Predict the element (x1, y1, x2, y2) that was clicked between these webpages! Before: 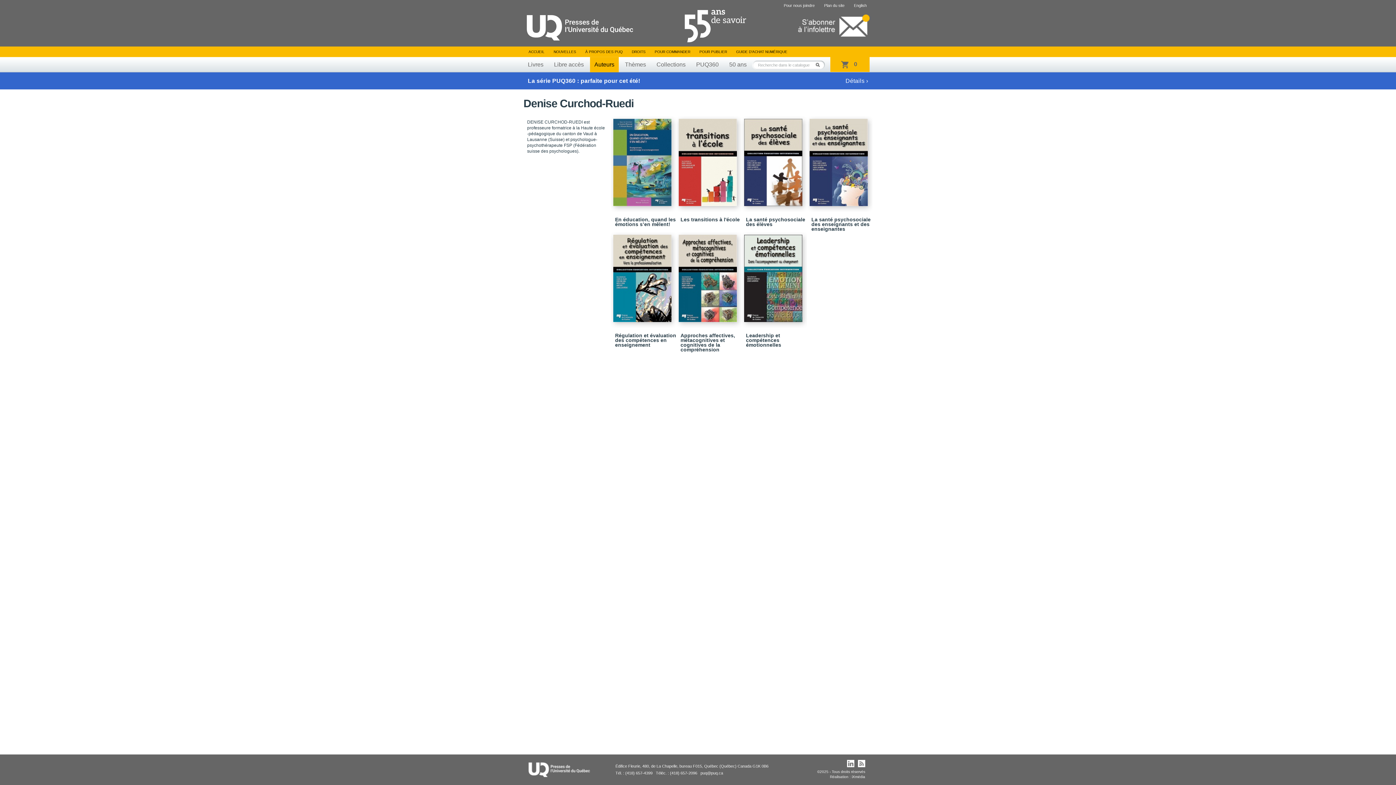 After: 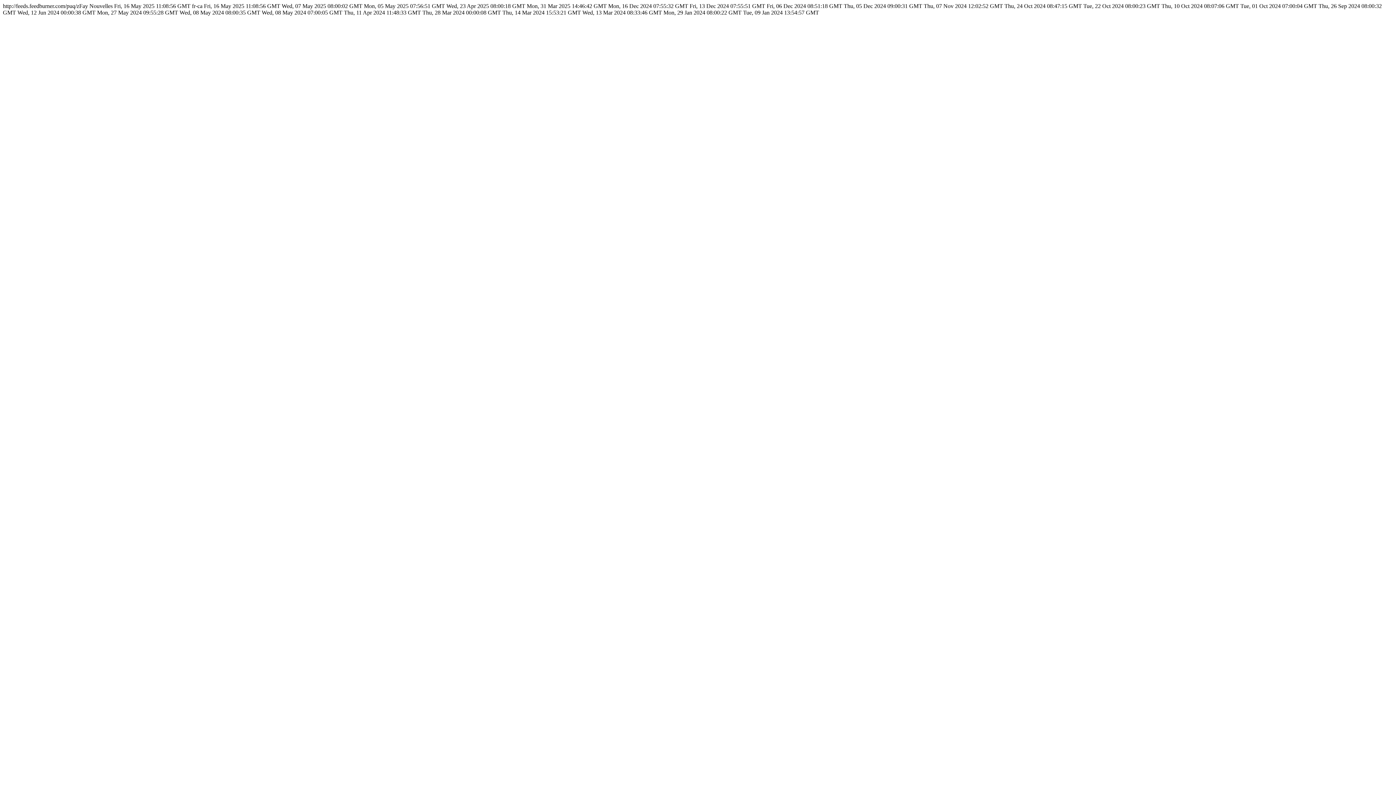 Action: bbox: (858, 764, 865, 768)